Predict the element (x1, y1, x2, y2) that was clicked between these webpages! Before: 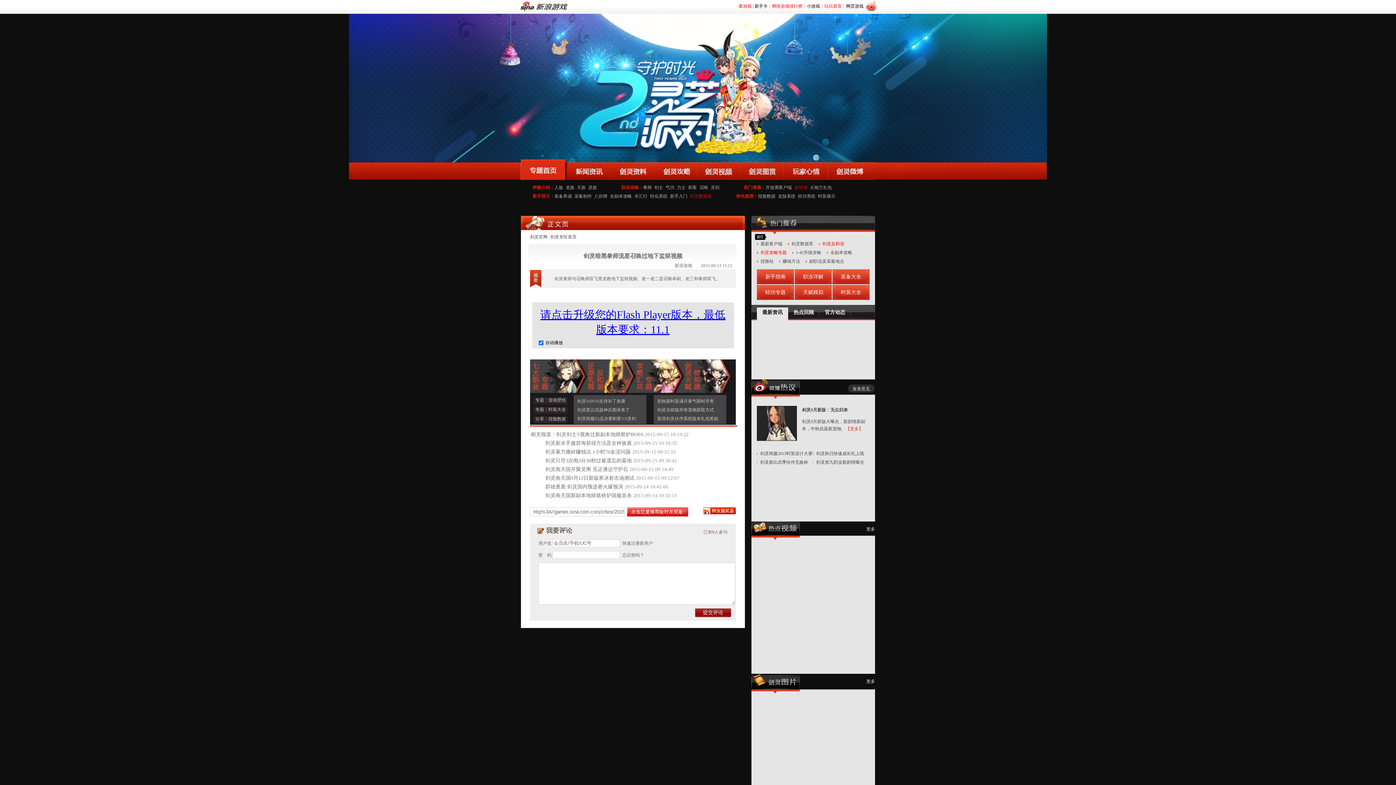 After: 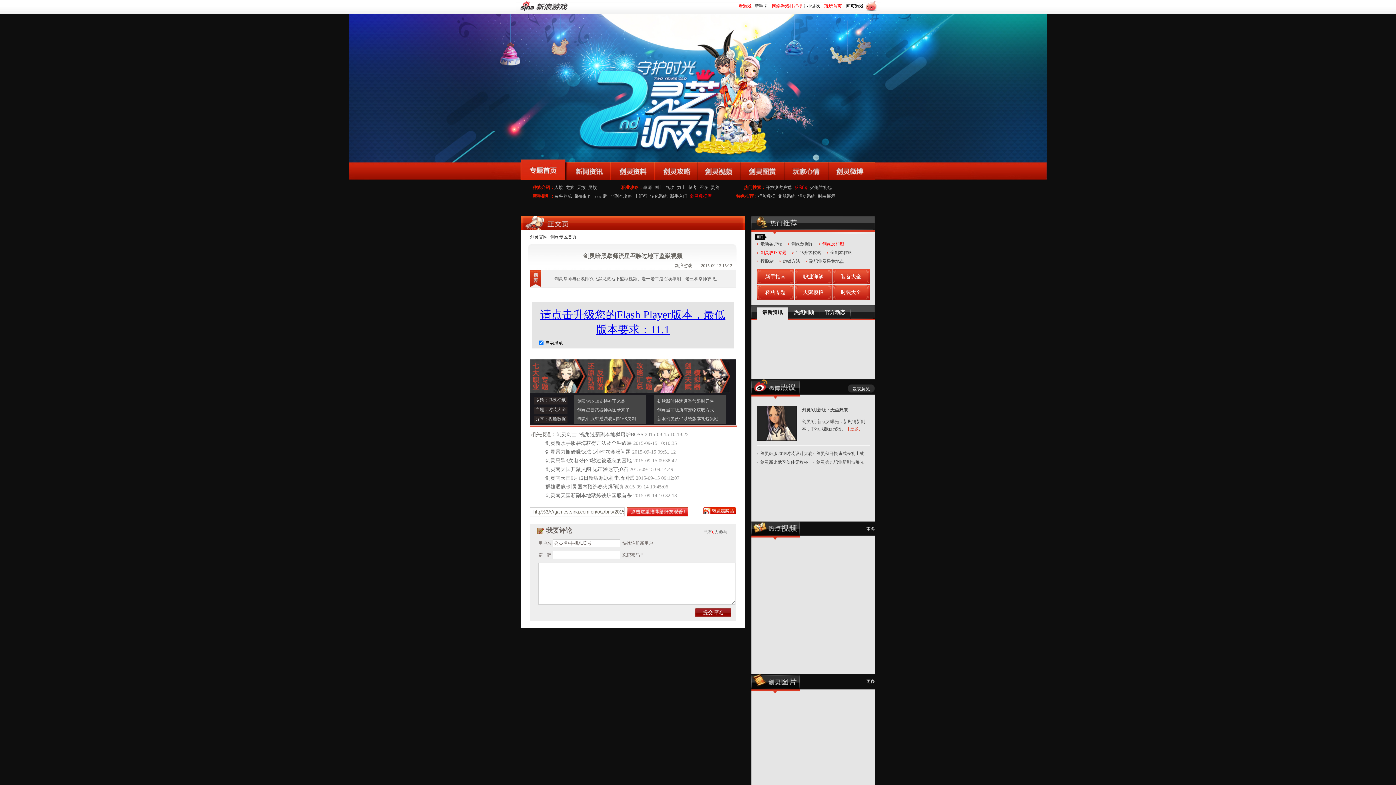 Action: bbox: (740, 160, 784, 180)